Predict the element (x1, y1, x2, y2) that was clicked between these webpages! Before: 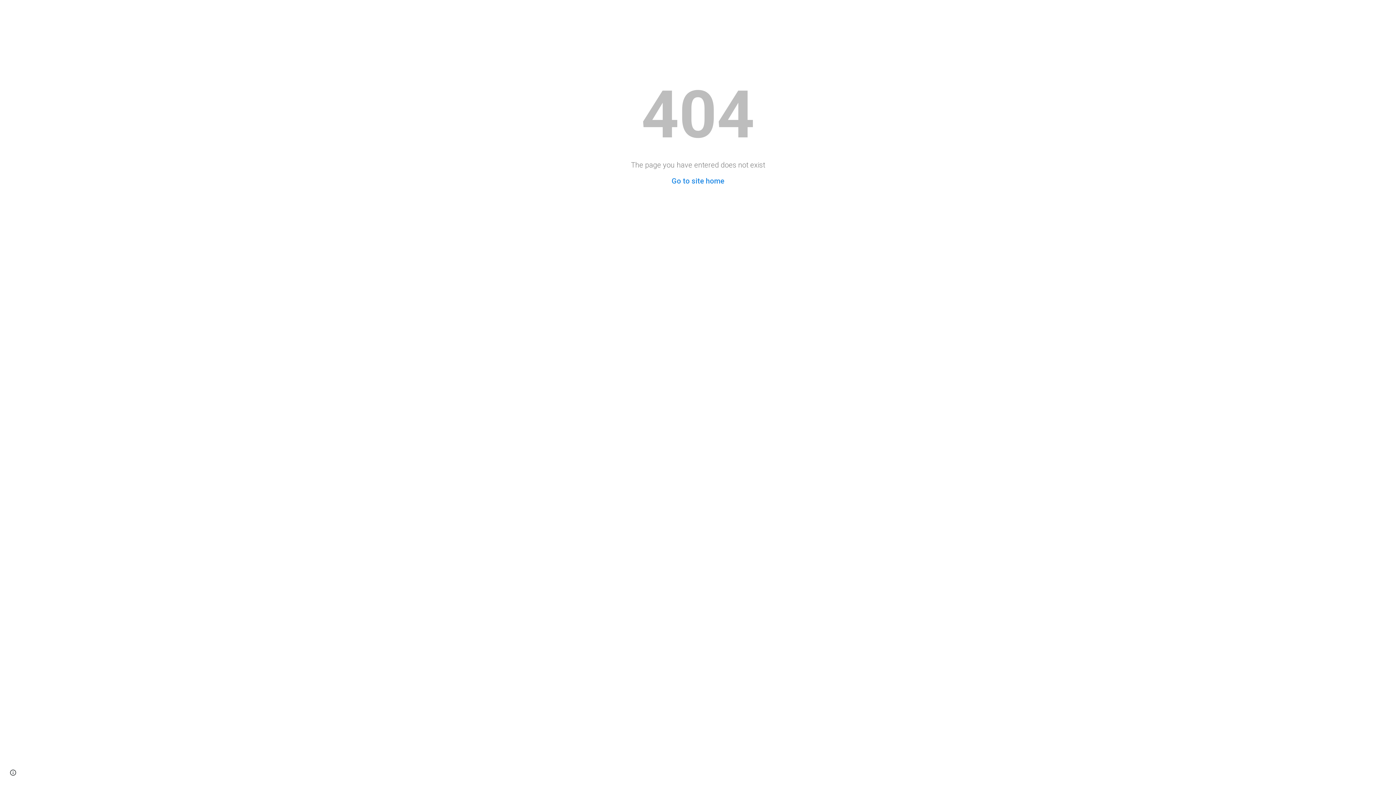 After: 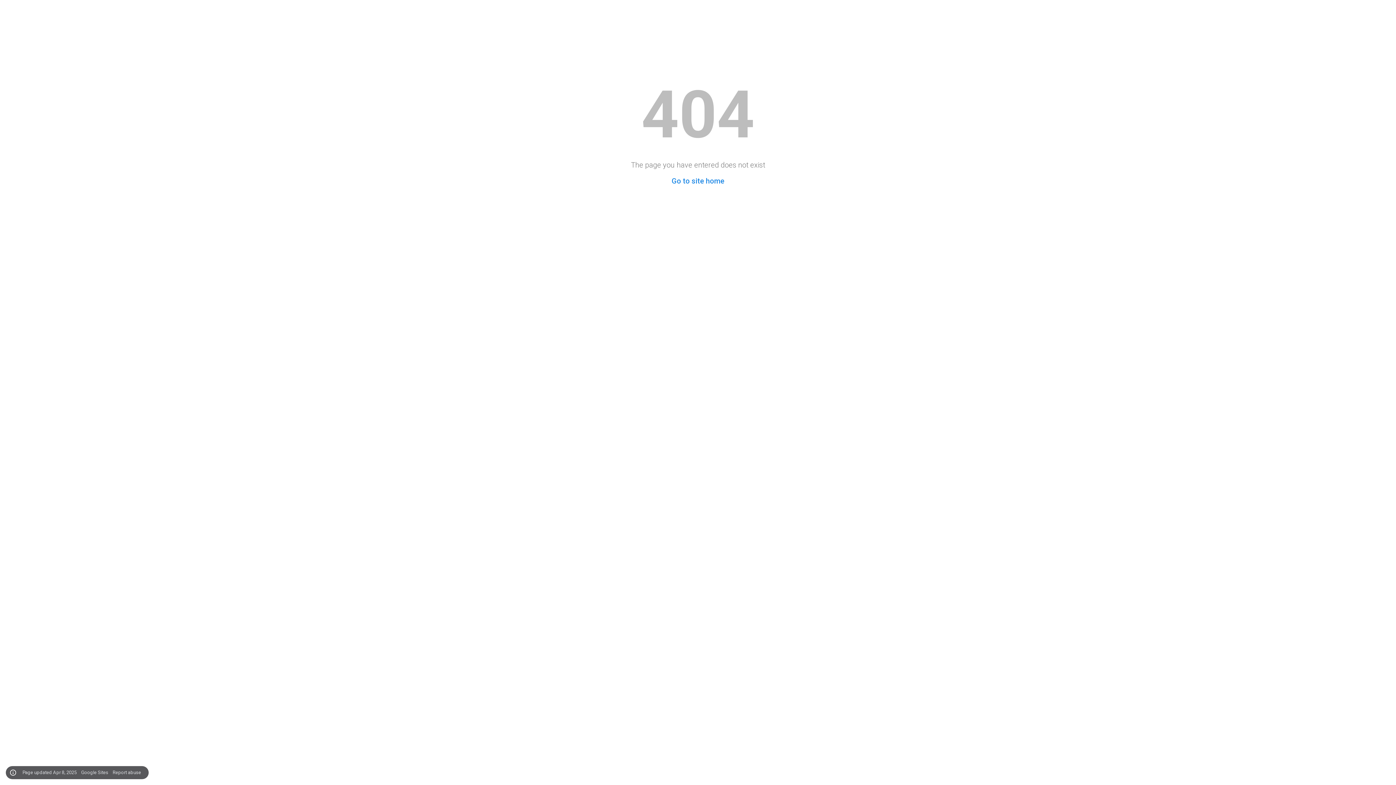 Action: bbox: (8, 768, 18, 778) label: Site actions